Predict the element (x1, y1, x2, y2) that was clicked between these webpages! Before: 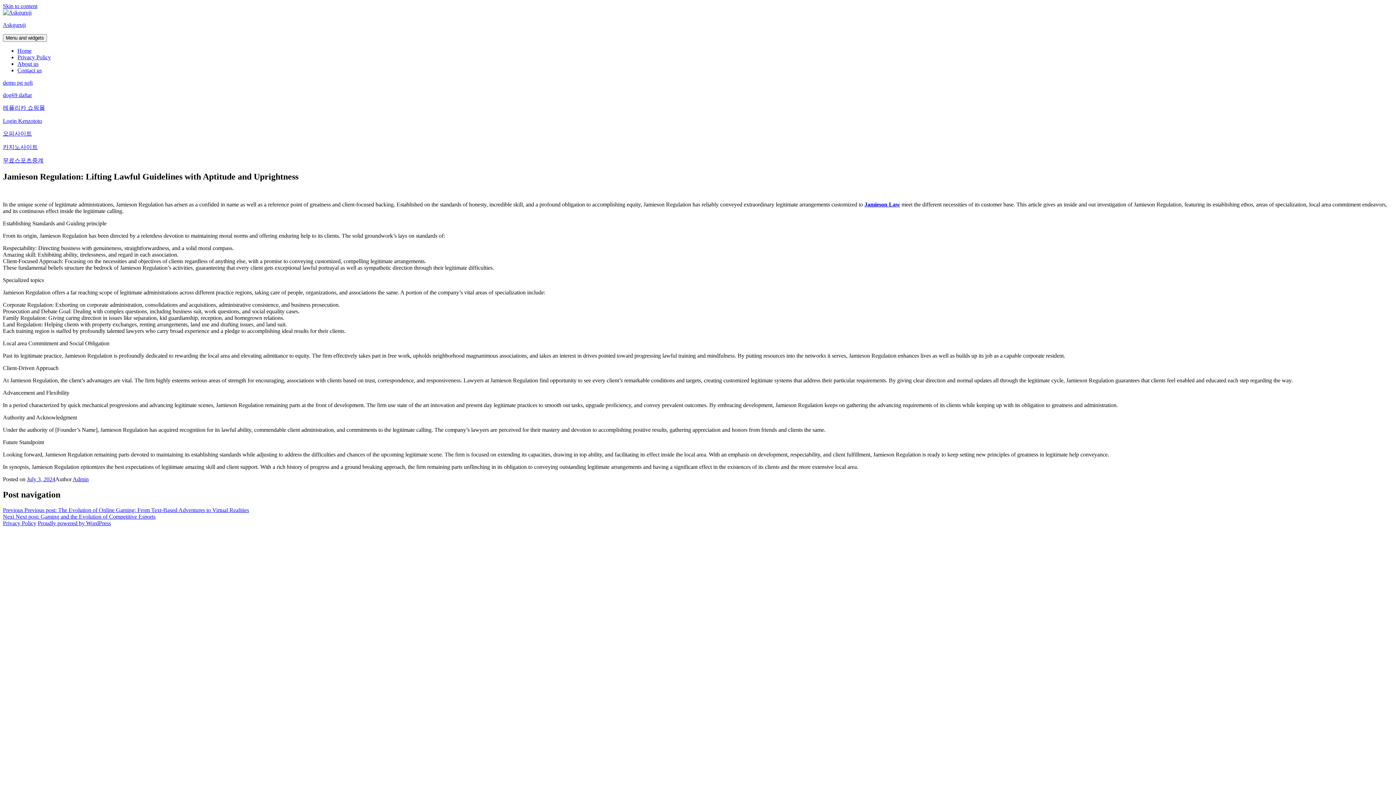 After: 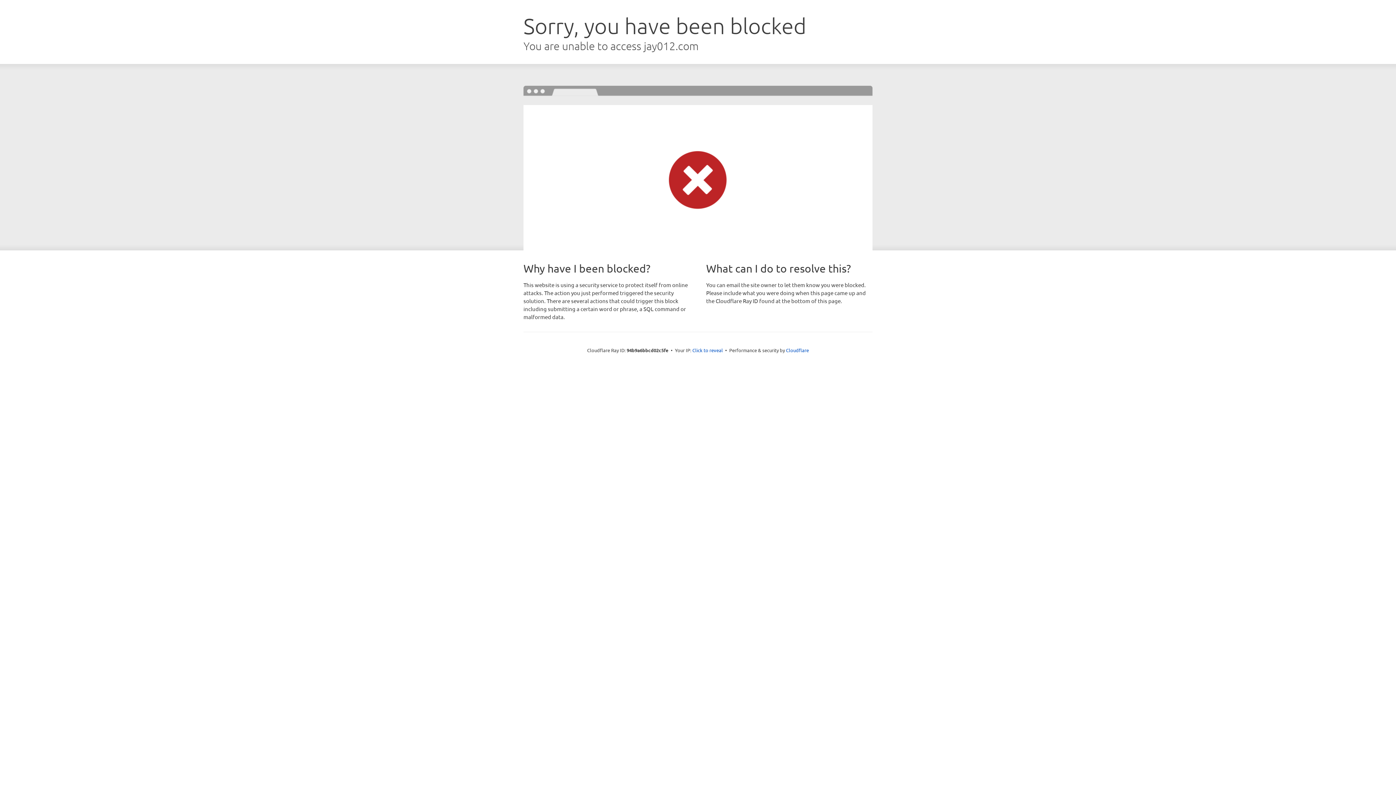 Action: label: 레플리카 쇼핑몰 bbox: (2, 104, 45, 110)